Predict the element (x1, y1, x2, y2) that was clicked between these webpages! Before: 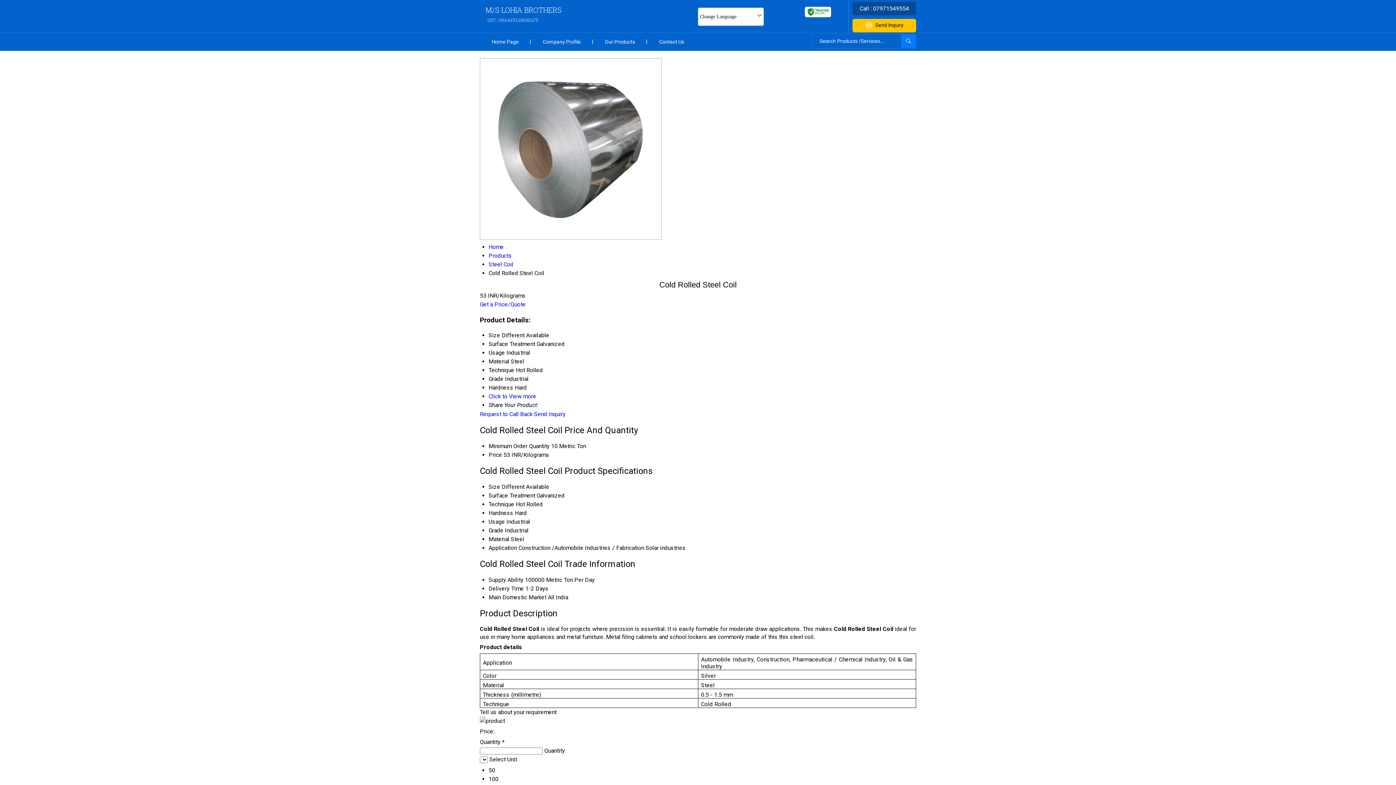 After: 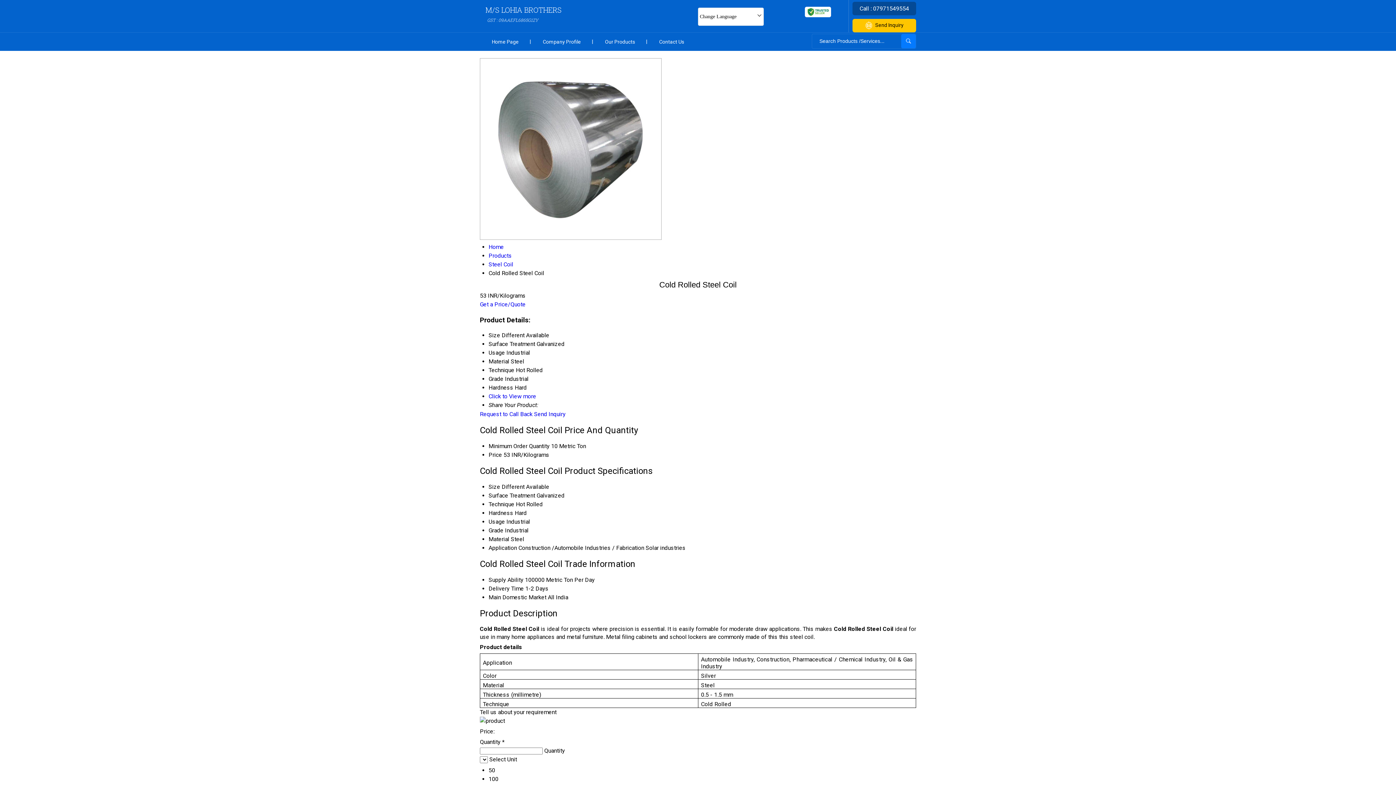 Action: bbox: (805, 15, 831, 22)